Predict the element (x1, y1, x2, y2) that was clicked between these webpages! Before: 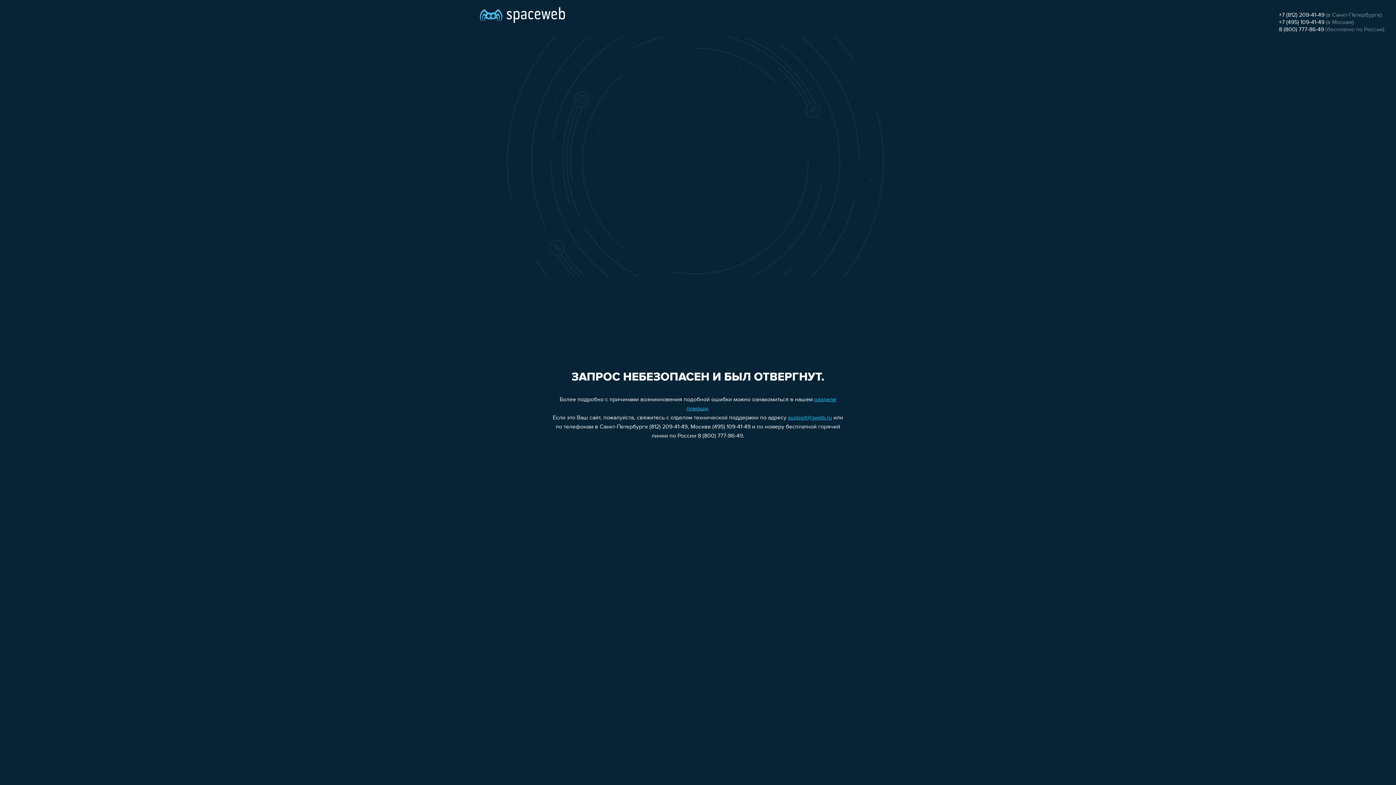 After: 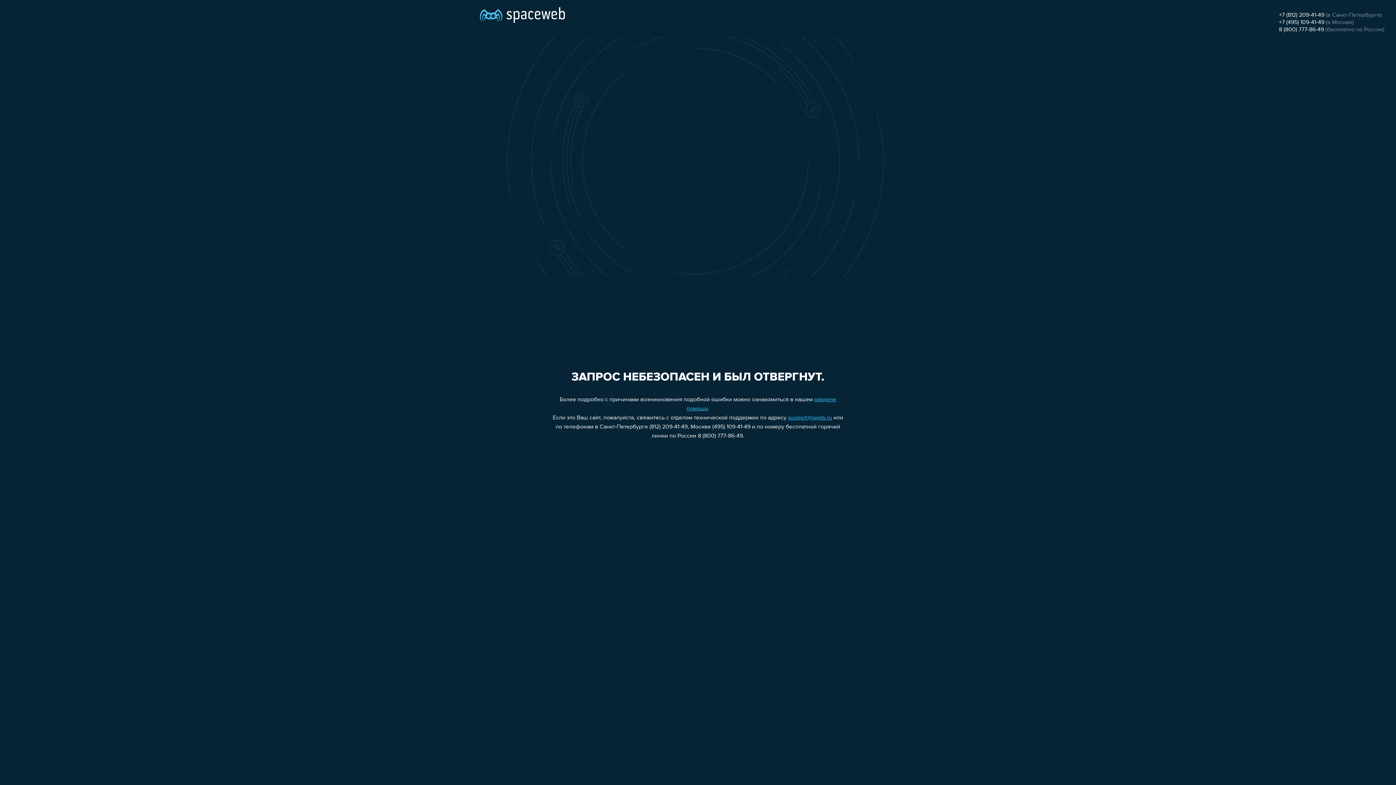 Action: label: 8 (800) 777-86-49 bbox: (1279, 26, 1324, 32)